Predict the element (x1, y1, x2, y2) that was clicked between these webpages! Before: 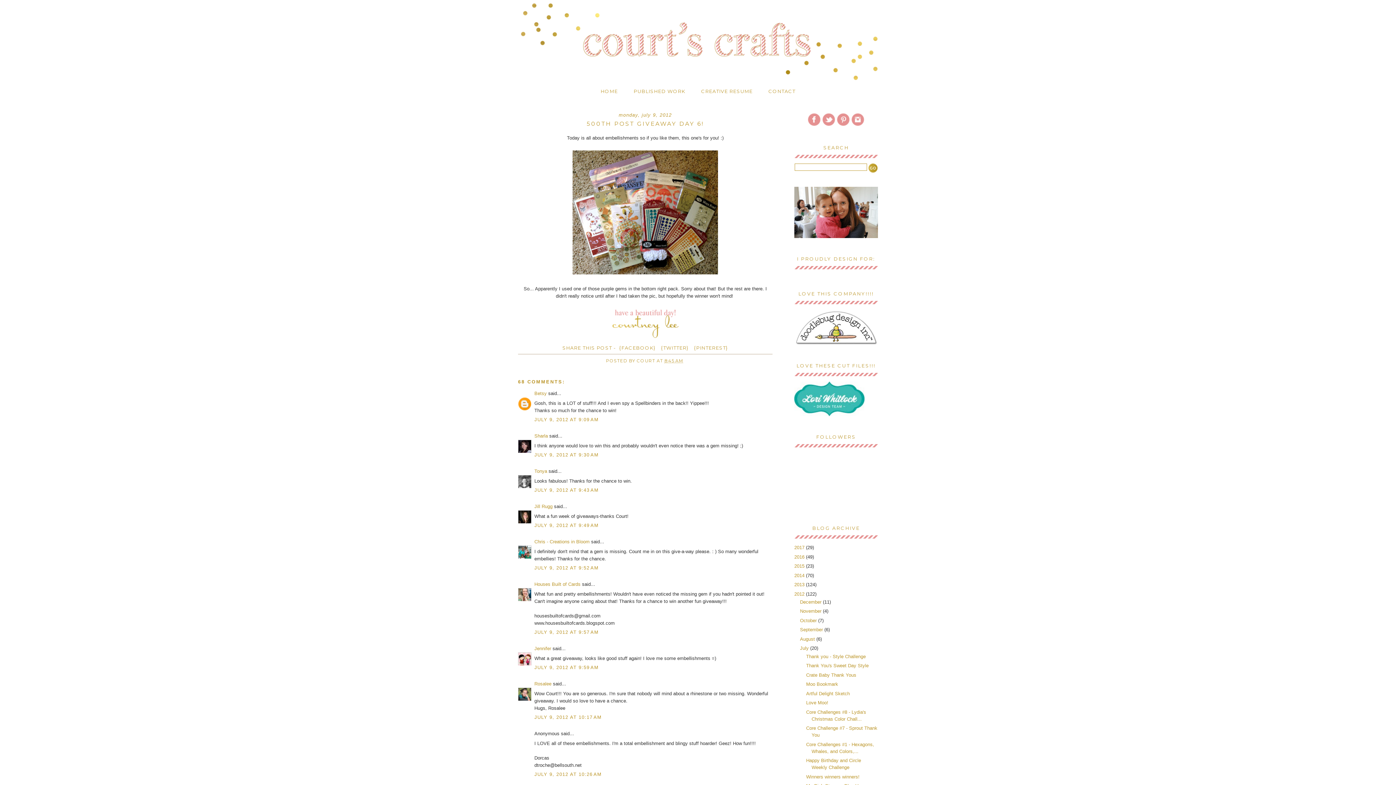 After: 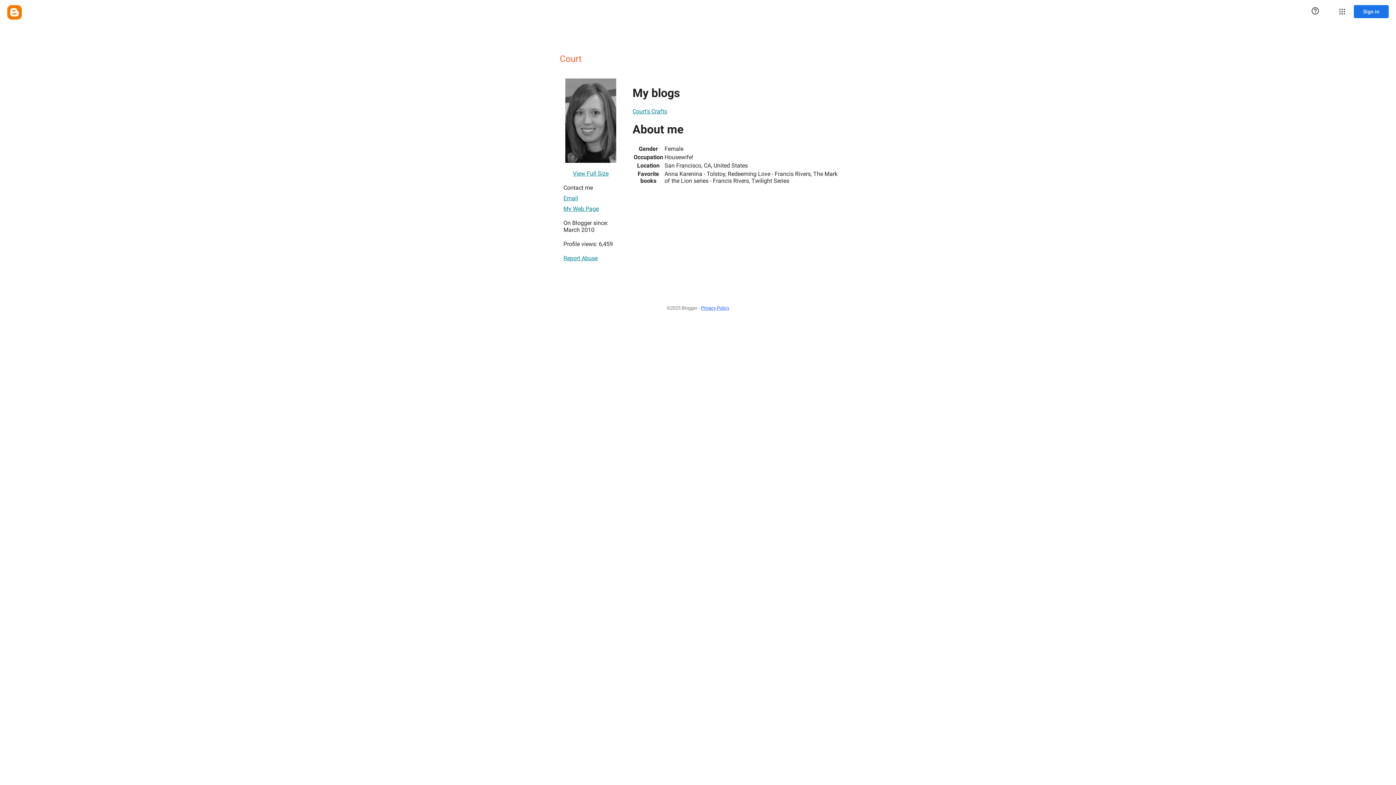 Action: bbox: (636, 358, 656, 363) label: COURT 